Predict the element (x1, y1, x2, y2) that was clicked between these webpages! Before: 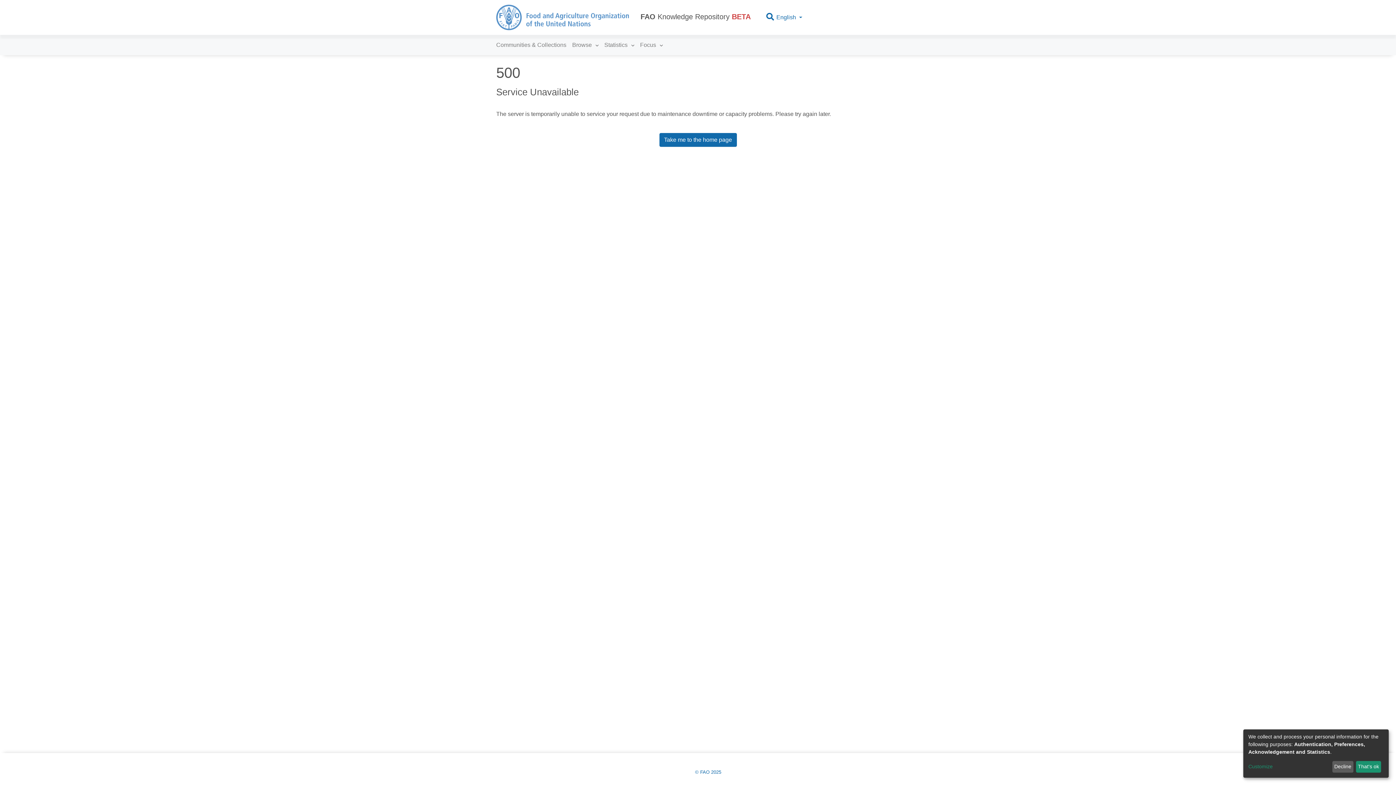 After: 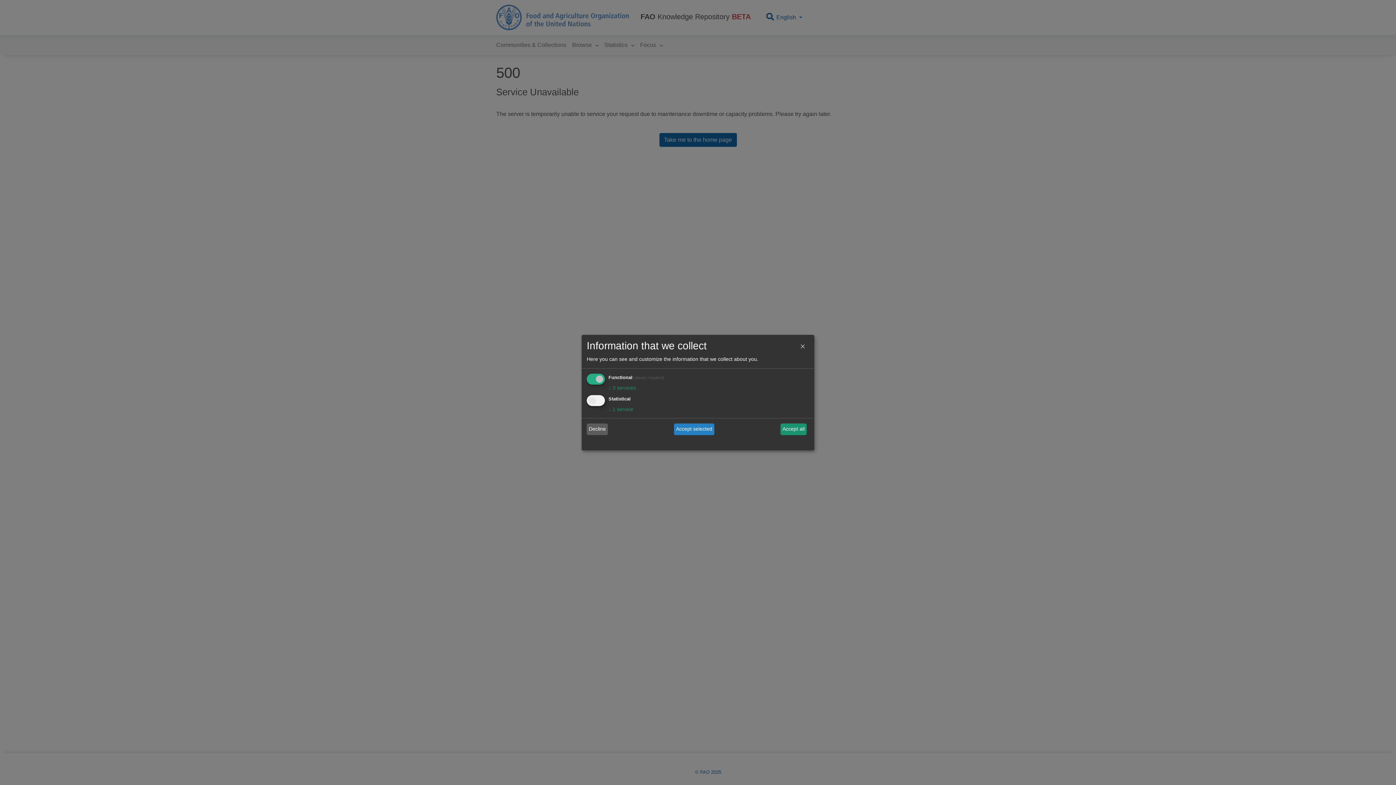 Action: label: Customize bbox: (1248, 763, 1330, 771)